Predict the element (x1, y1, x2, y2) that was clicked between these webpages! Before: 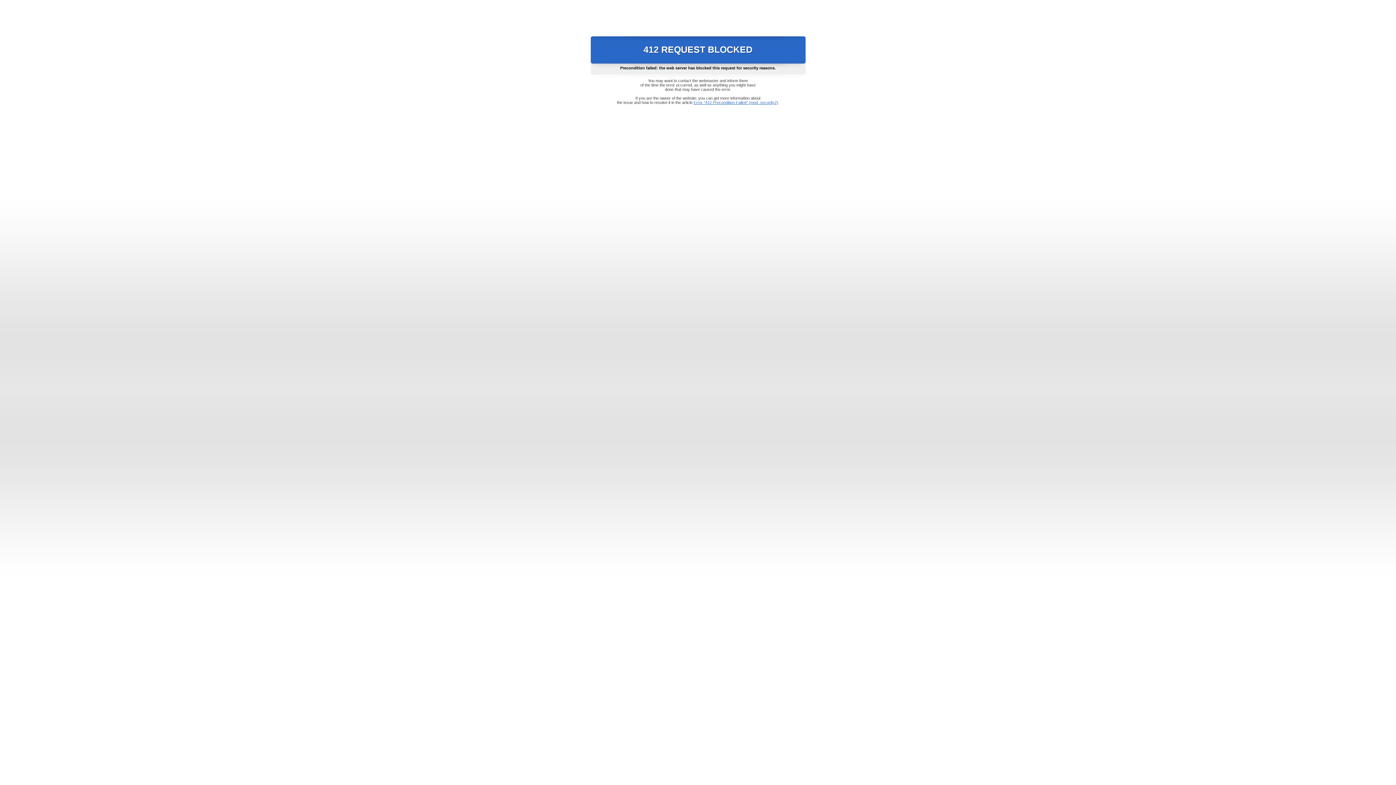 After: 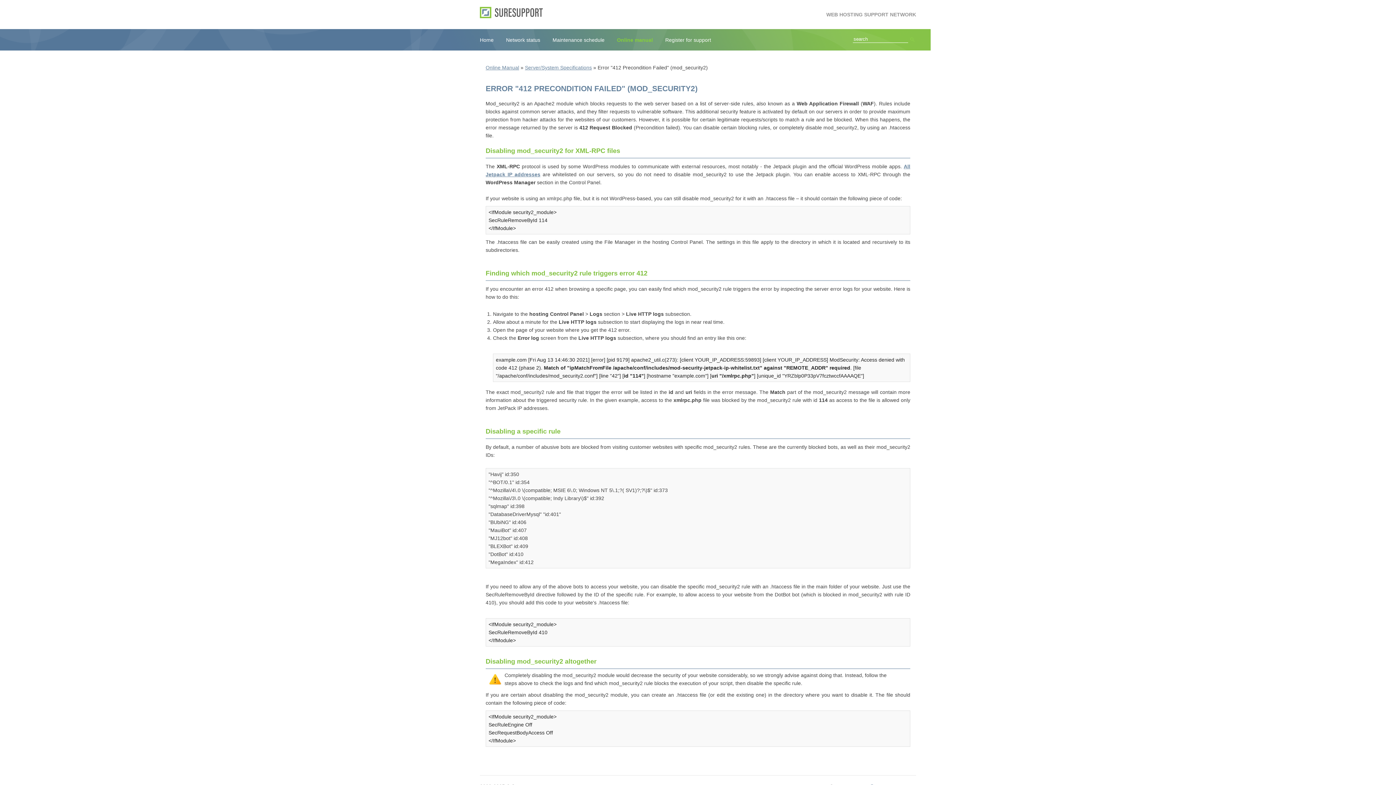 Action: bbox: (693, 100, 778, 104) label: Error "412 Precondition Failed" (mod_security2)